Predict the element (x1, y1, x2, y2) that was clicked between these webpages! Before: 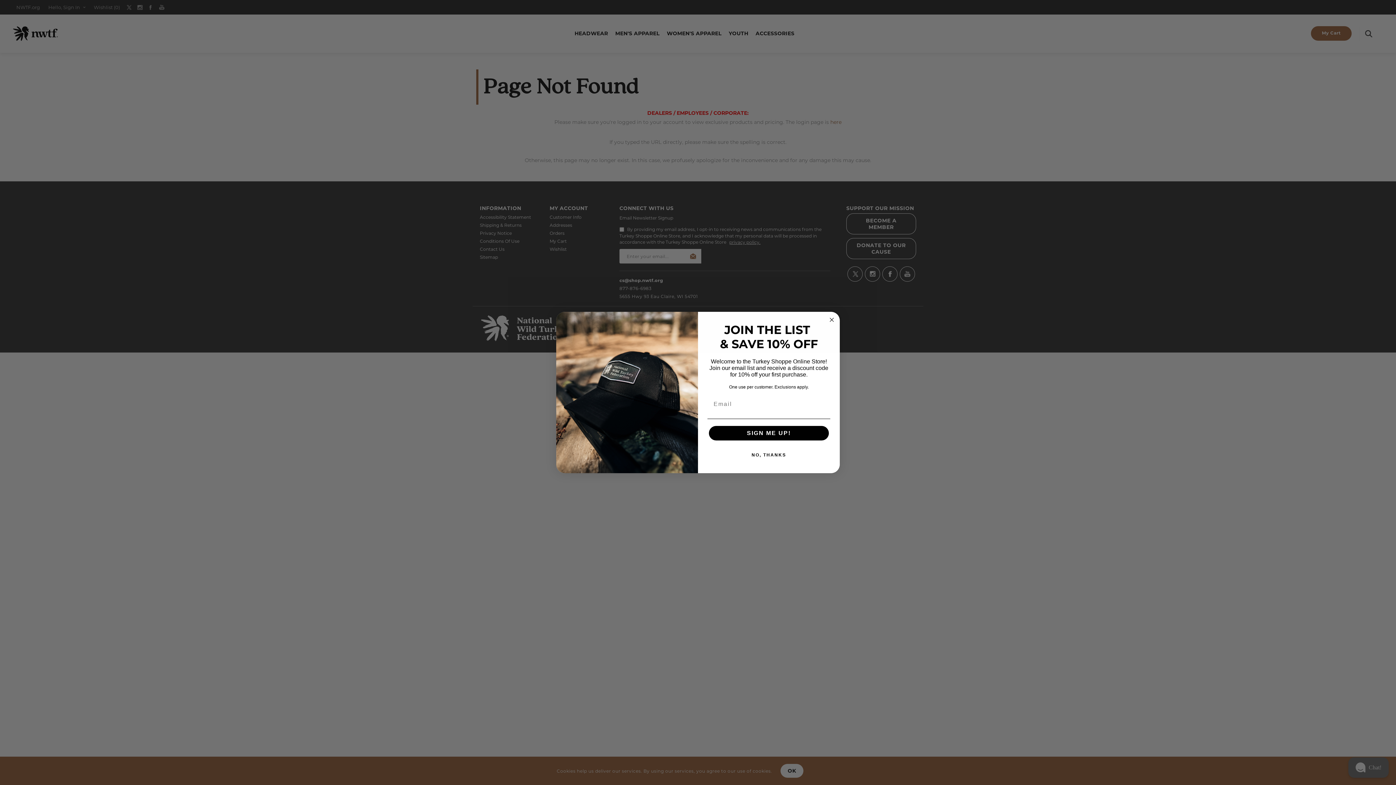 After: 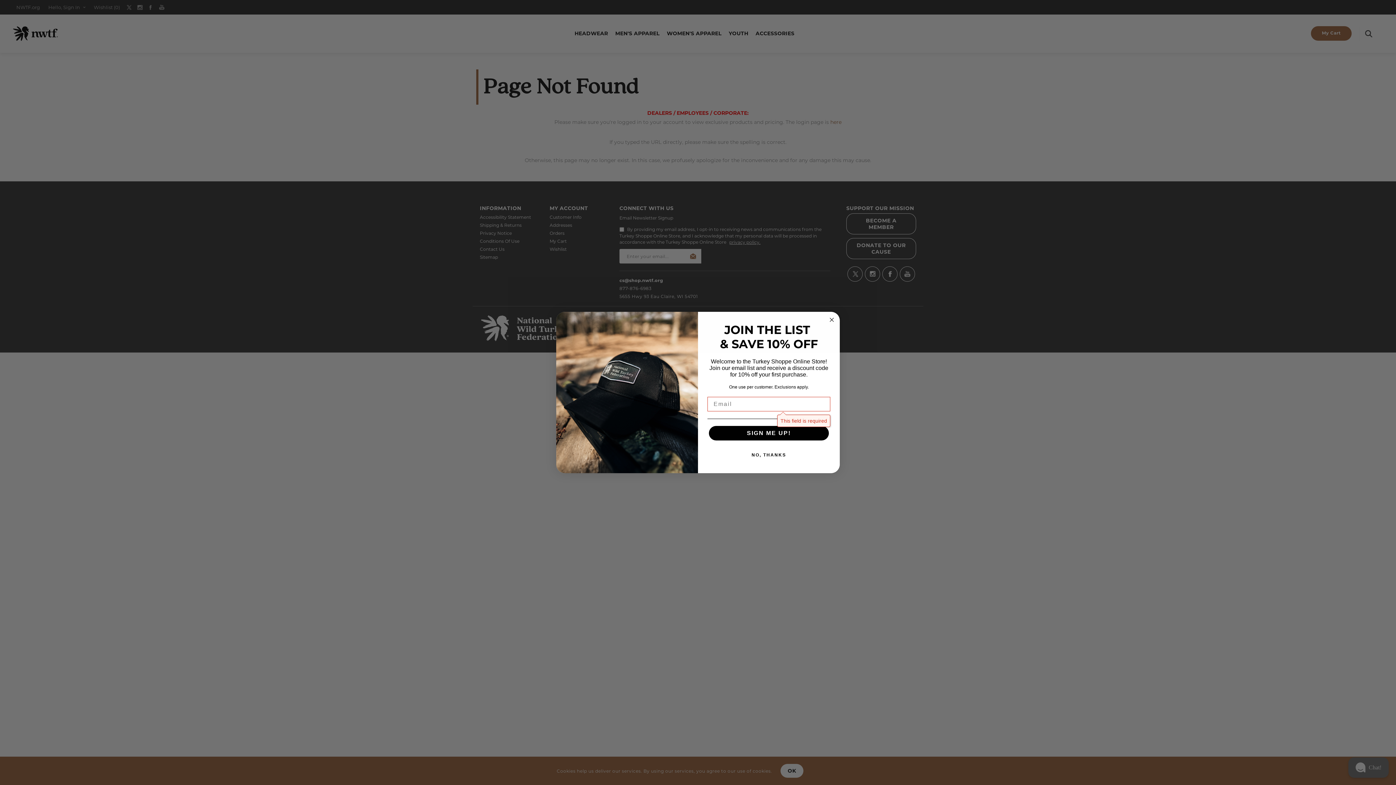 Action: label: SIGN ME UP! bbox: (709, 426, 829, 440)